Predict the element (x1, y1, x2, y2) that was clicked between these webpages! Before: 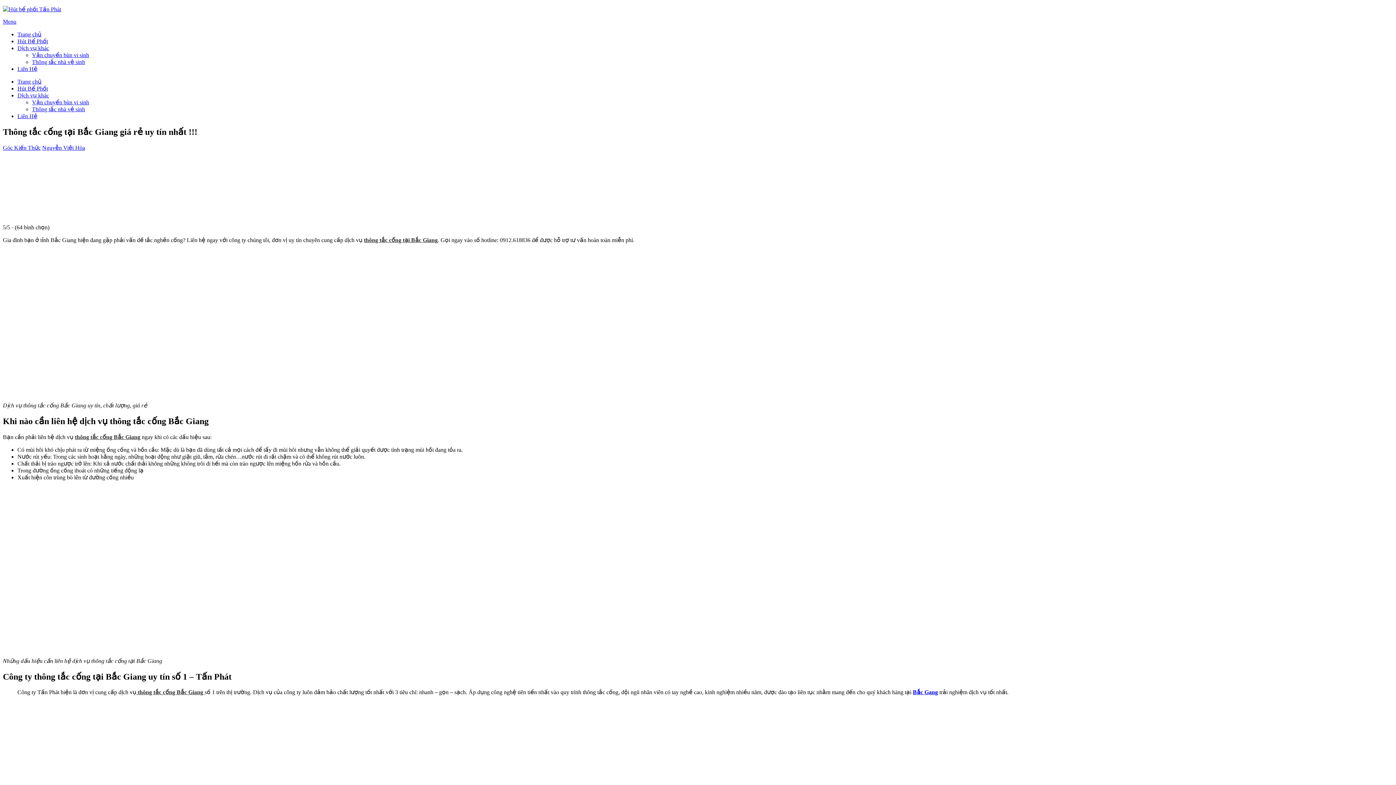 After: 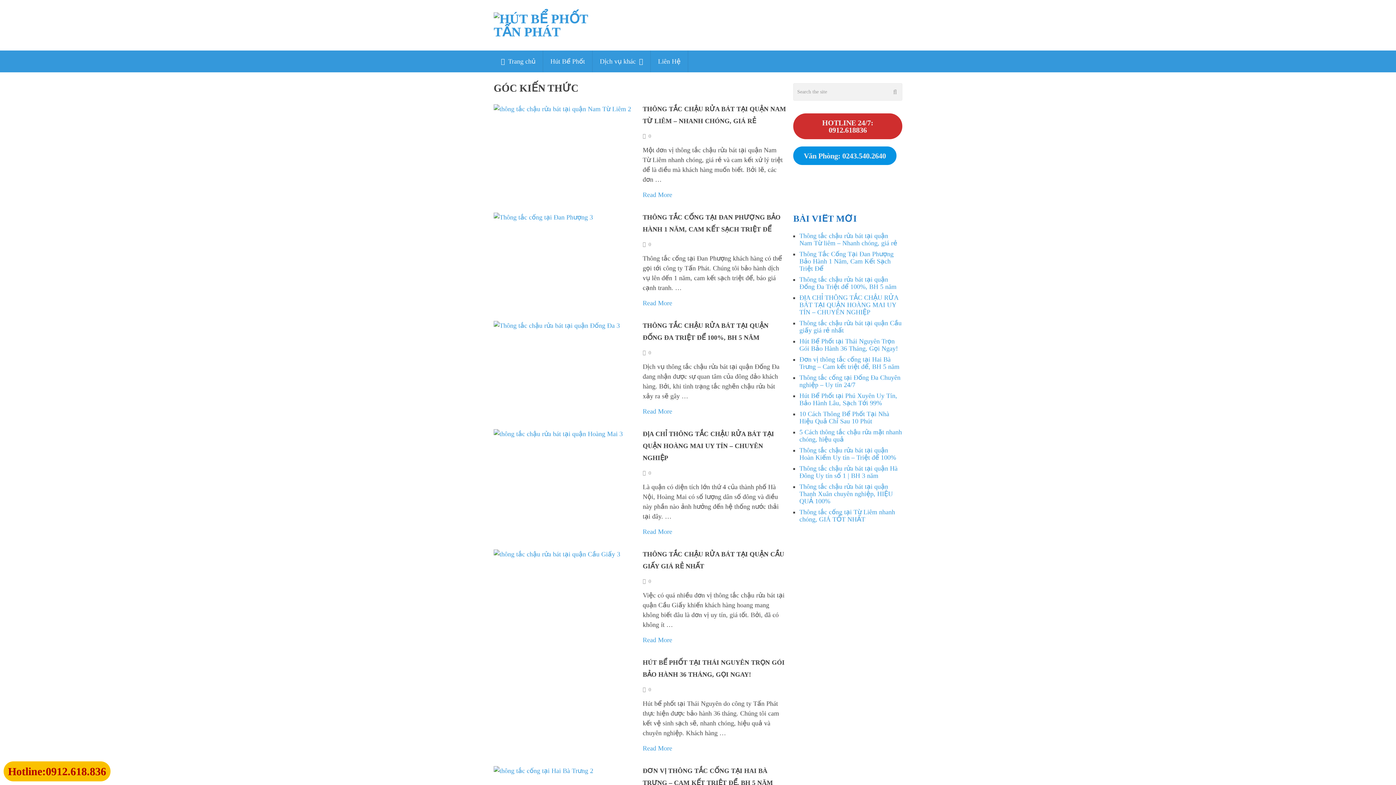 Action: bbox: (2, 144, 40, 150) label: Góc Kiến Thức